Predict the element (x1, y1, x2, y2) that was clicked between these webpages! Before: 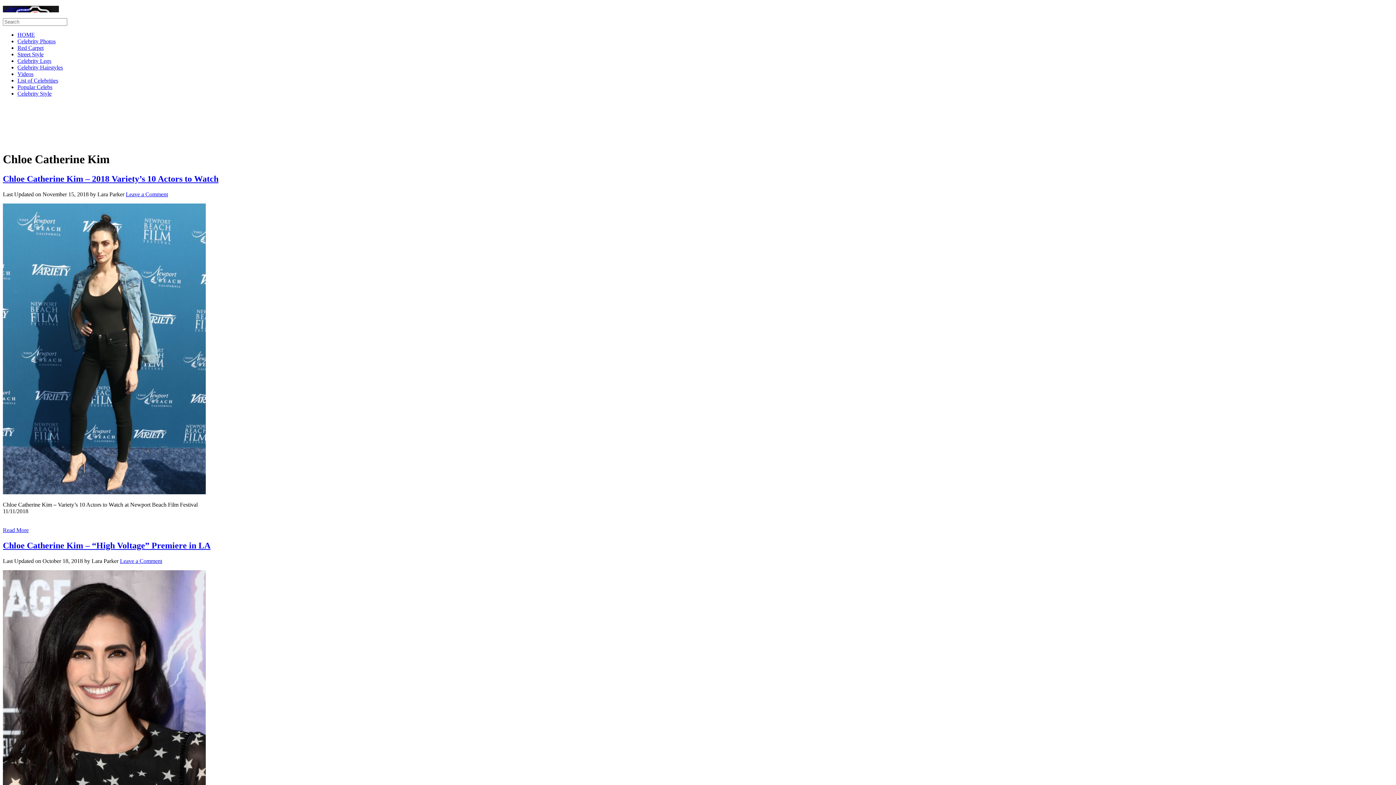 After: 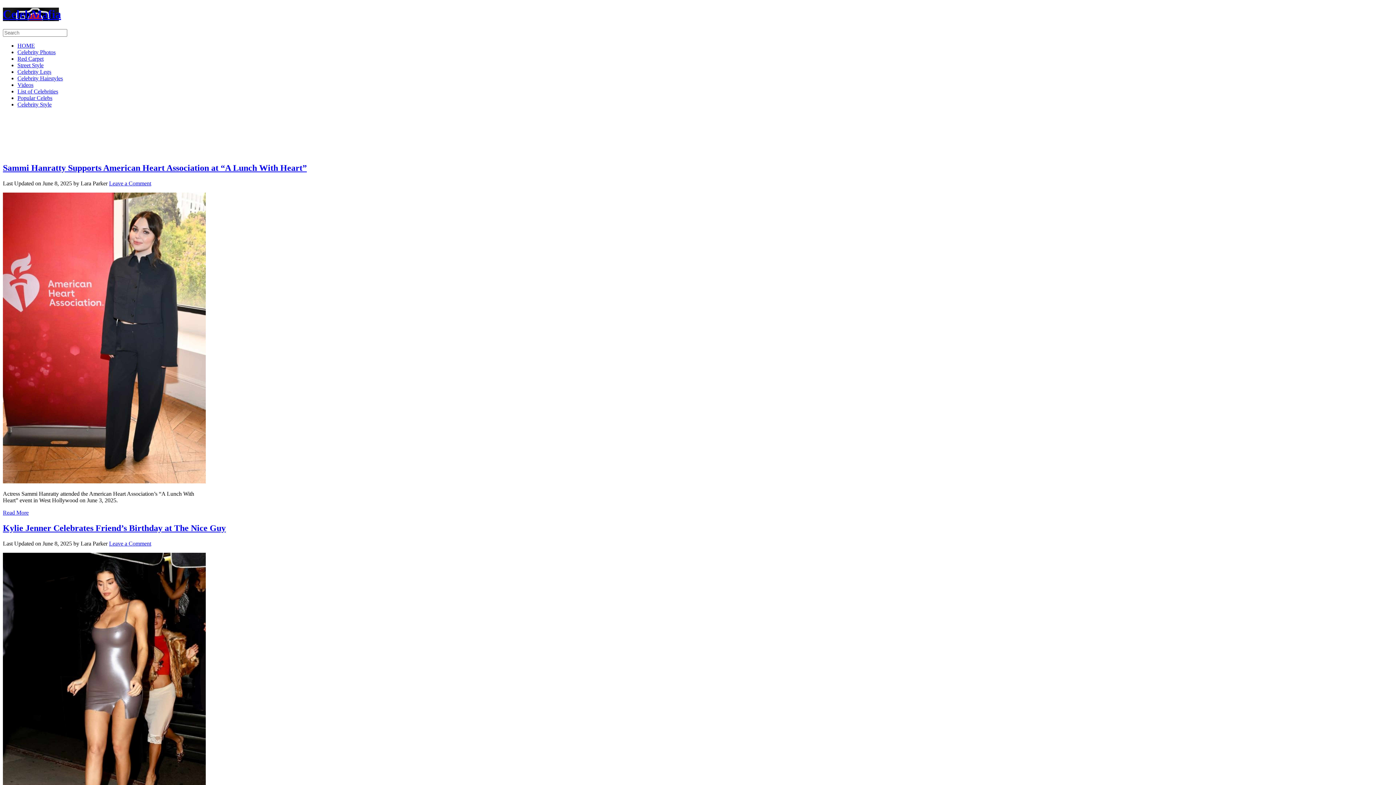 Action: bbox: (17, 31, 34, 37) label: HOME